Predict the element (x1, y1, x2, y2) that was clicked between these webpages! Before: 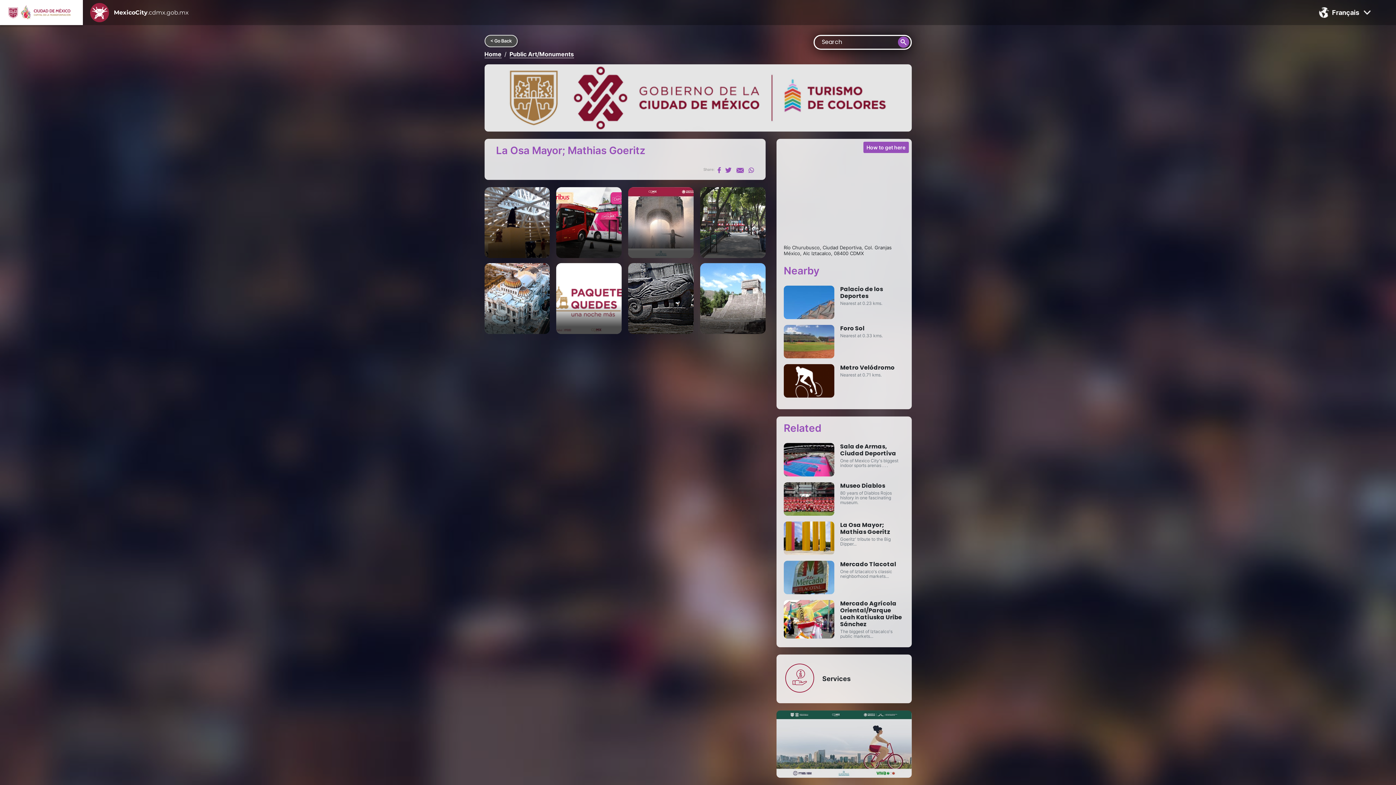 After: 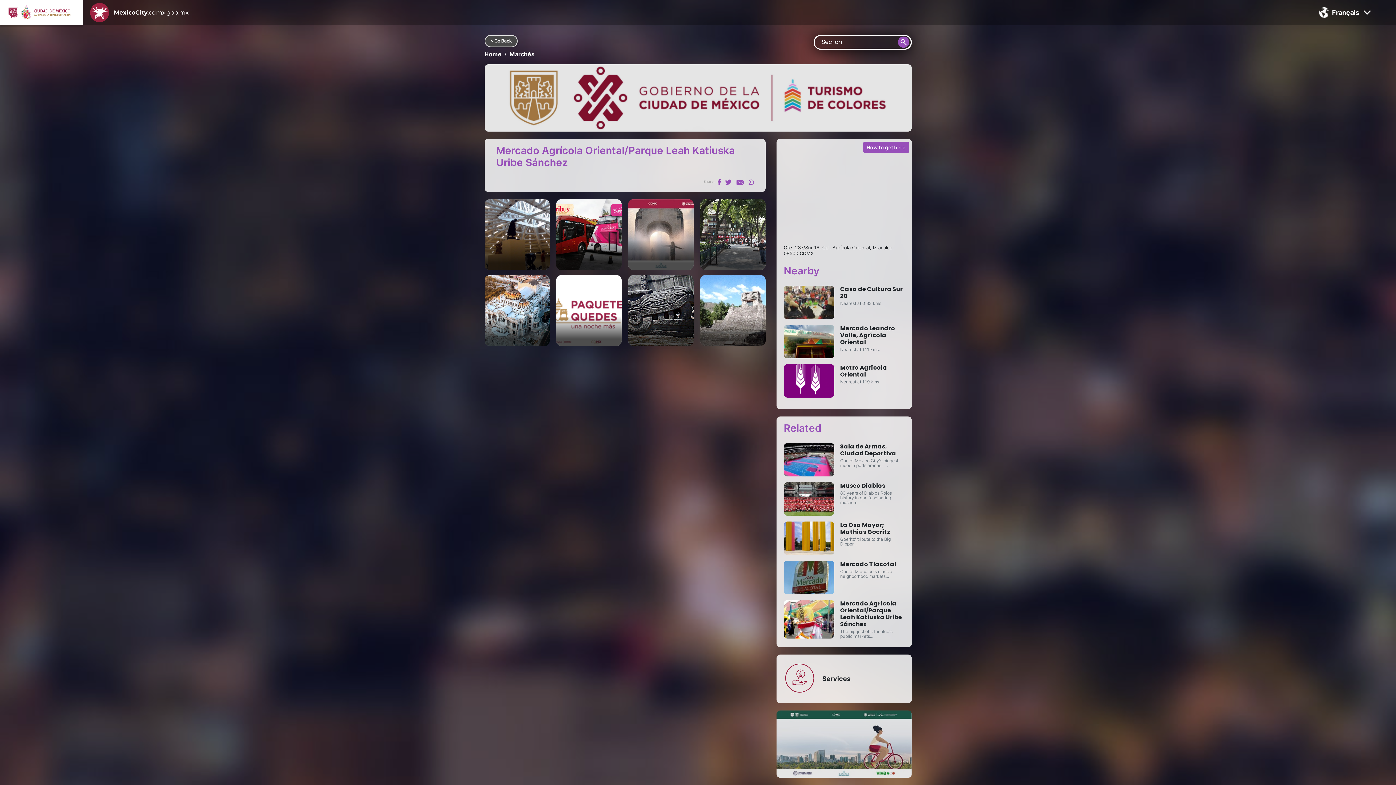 Action: bbox: (840, 599, 902, 628) label: Mercado Agrícola Oriental/Parque Leah Katiuska Uribe Sánchez